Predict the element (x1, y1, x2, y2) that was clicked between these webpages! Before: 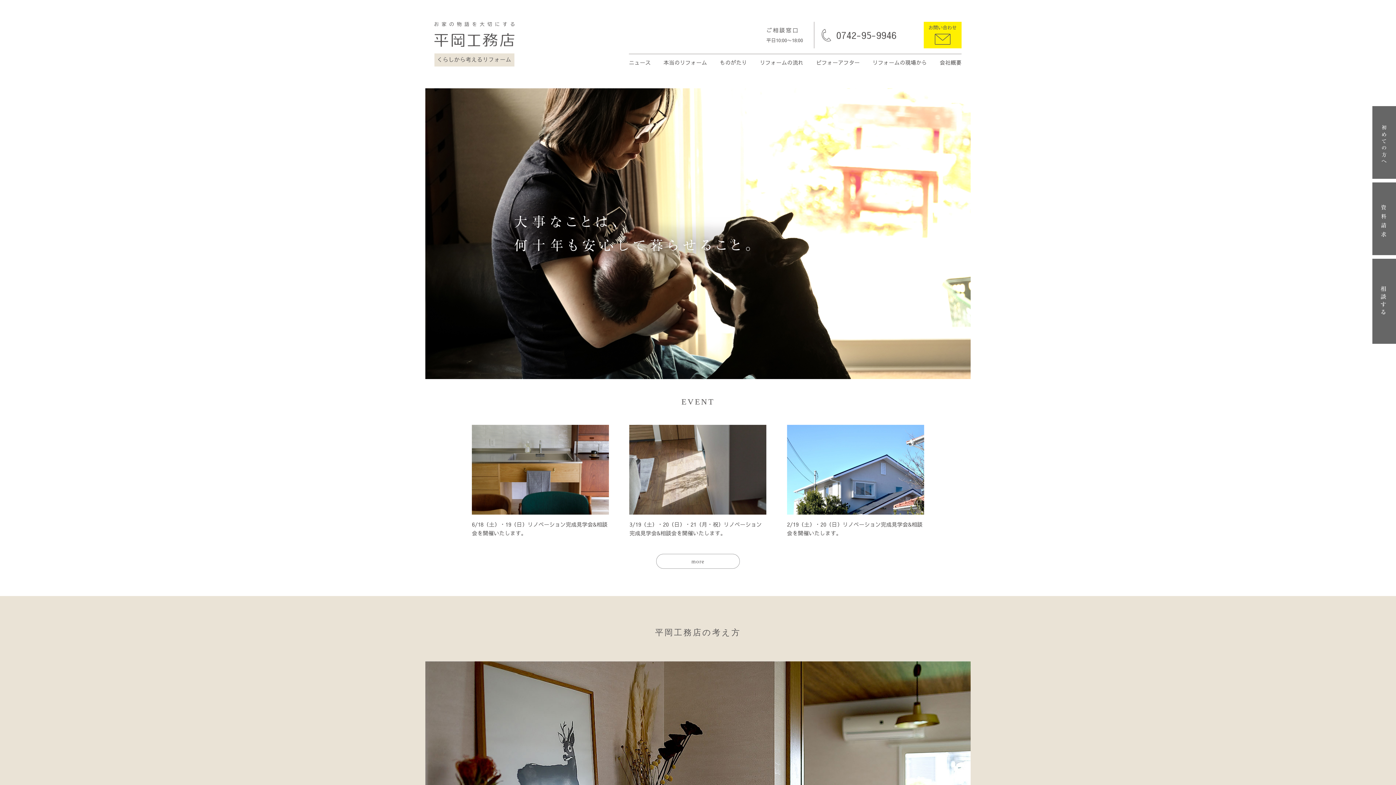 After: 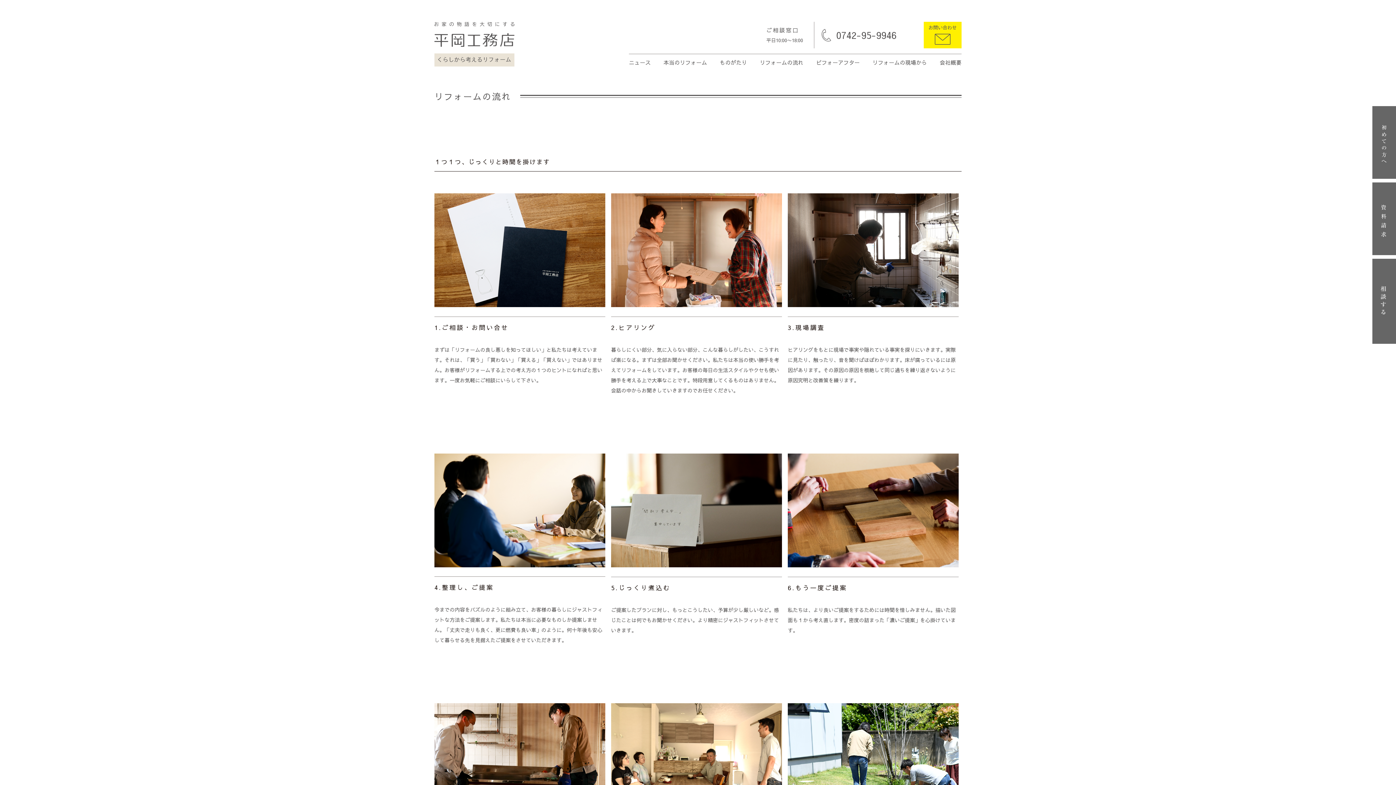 Action: label: リフォームの流れ bbox: (760, 58, 803, 66)